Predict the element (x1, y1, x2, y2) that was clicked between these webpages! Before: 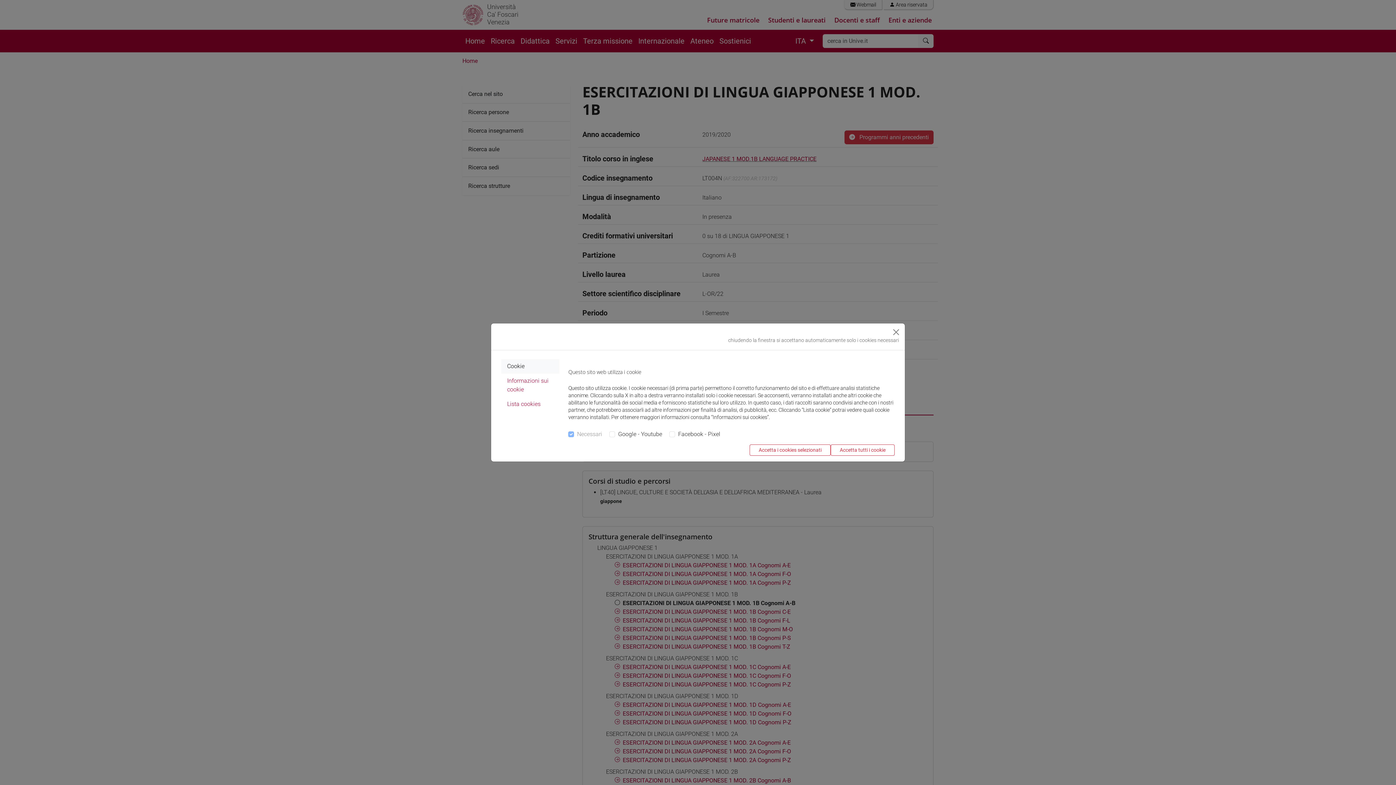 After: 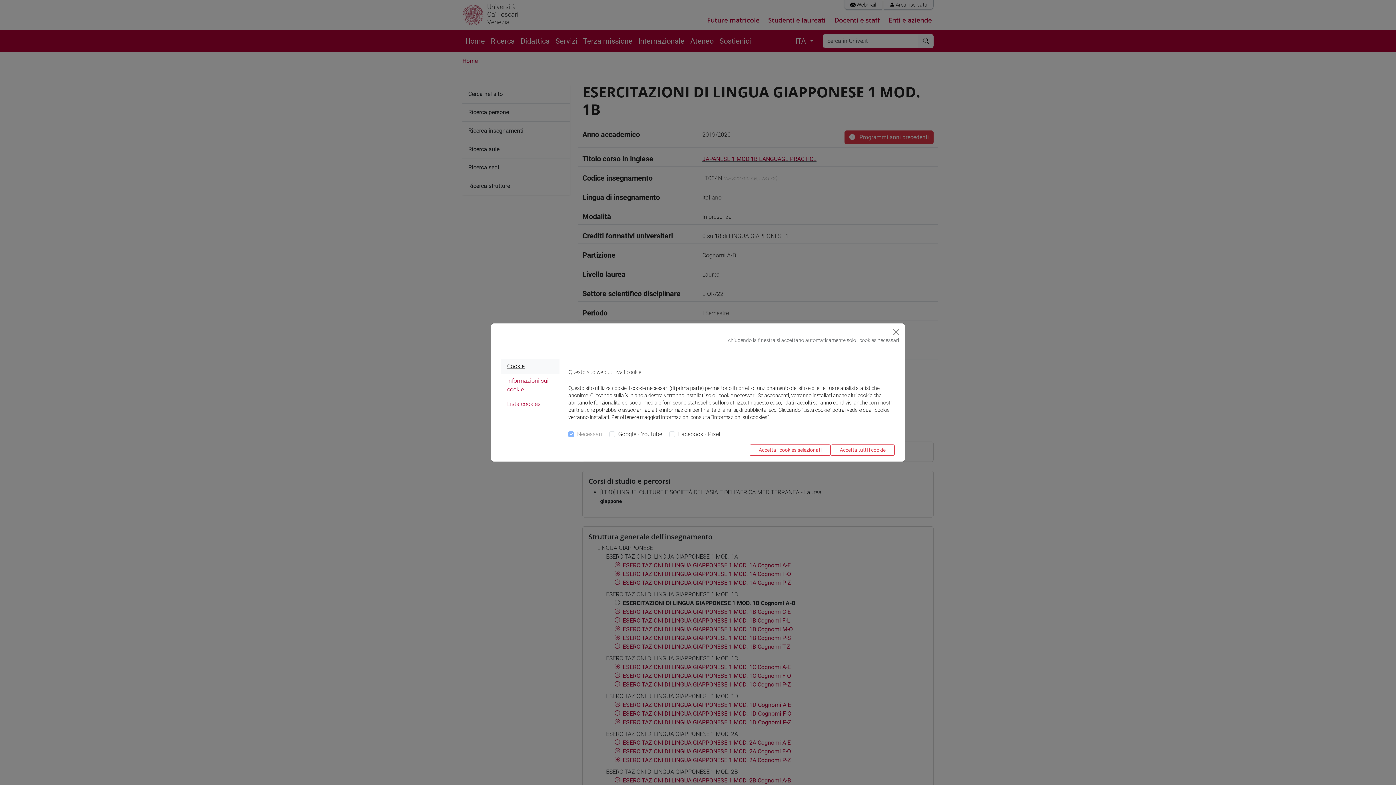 Action: label: Cookie bbox: (501, 359, 559, 373)